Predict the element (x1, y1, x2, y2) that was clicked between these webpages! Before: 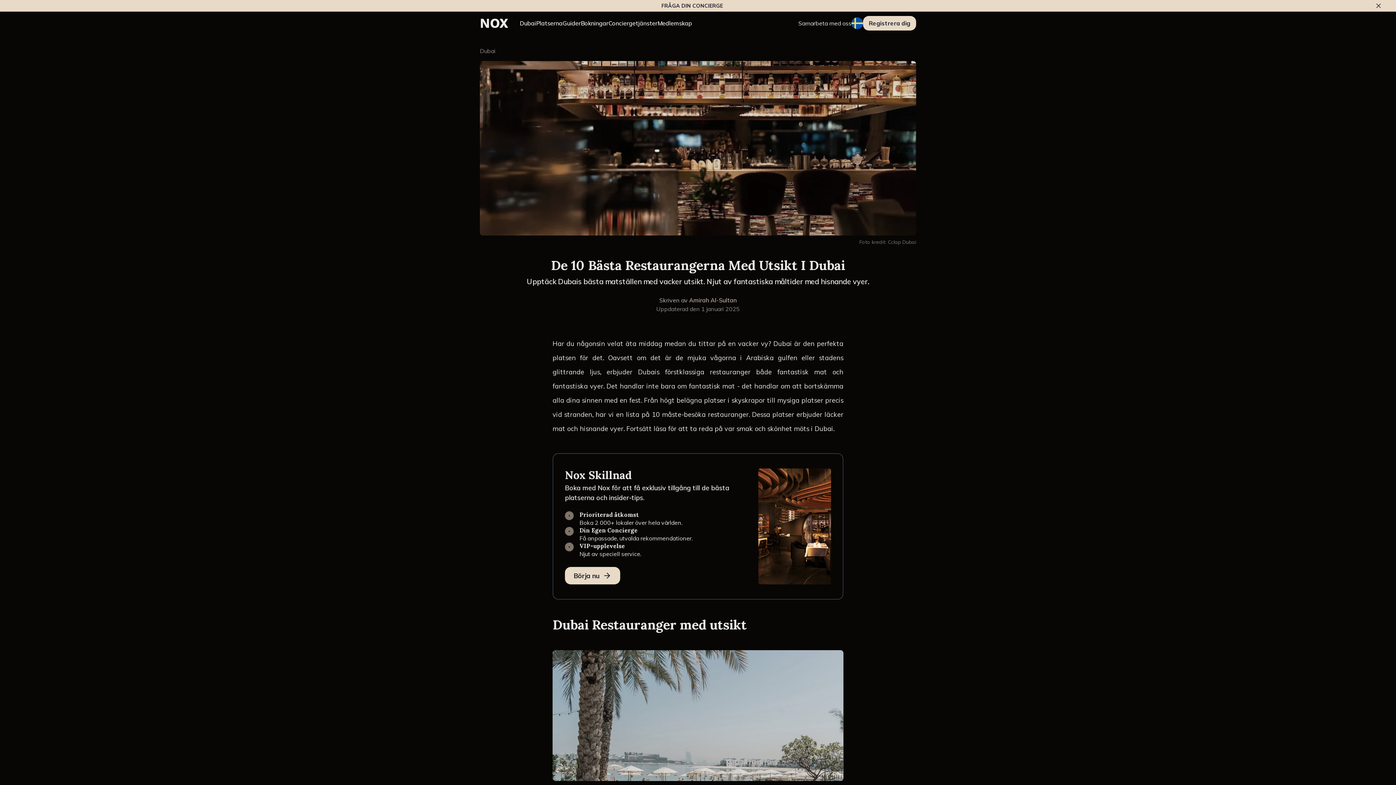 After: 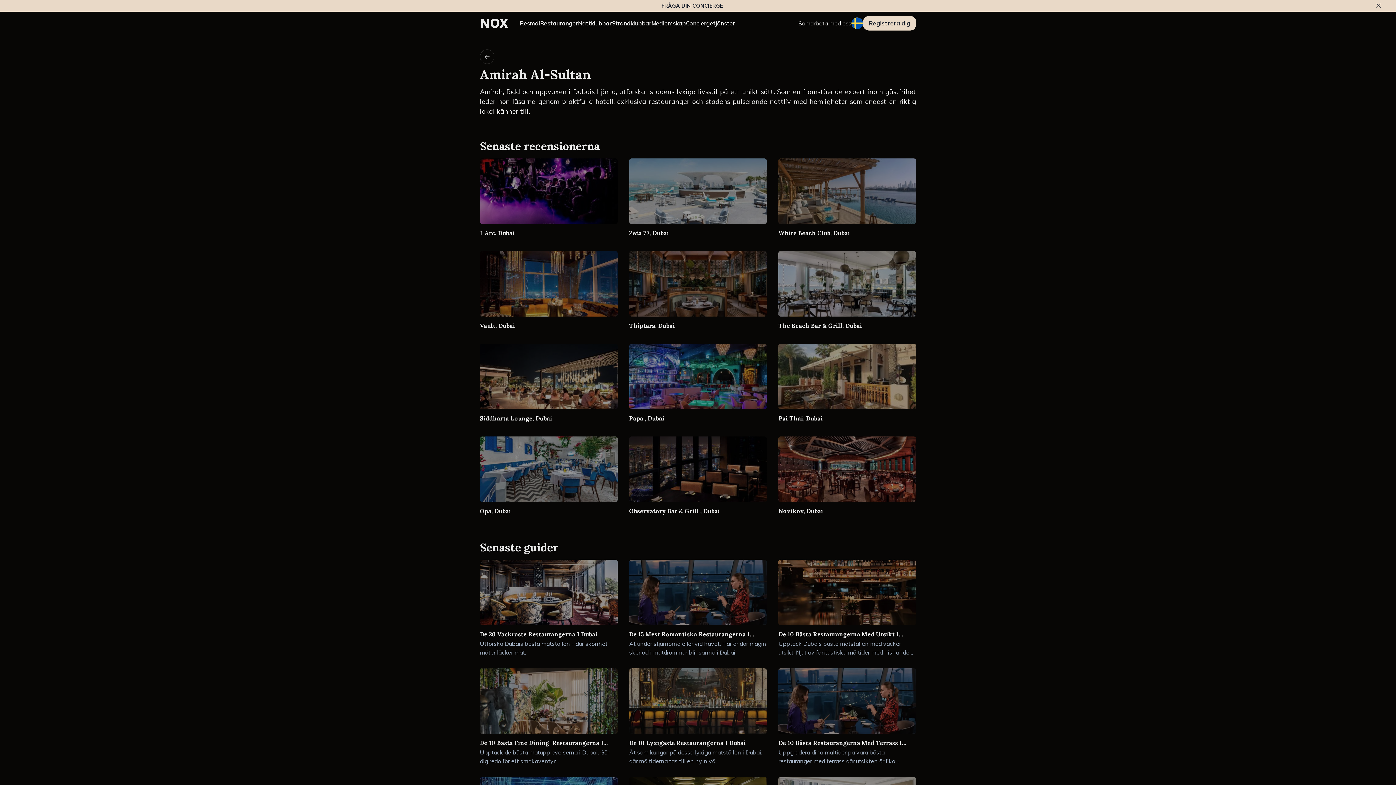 Action: bbox: (689, 296, 736, 304) label: Amirah Al-Sultan